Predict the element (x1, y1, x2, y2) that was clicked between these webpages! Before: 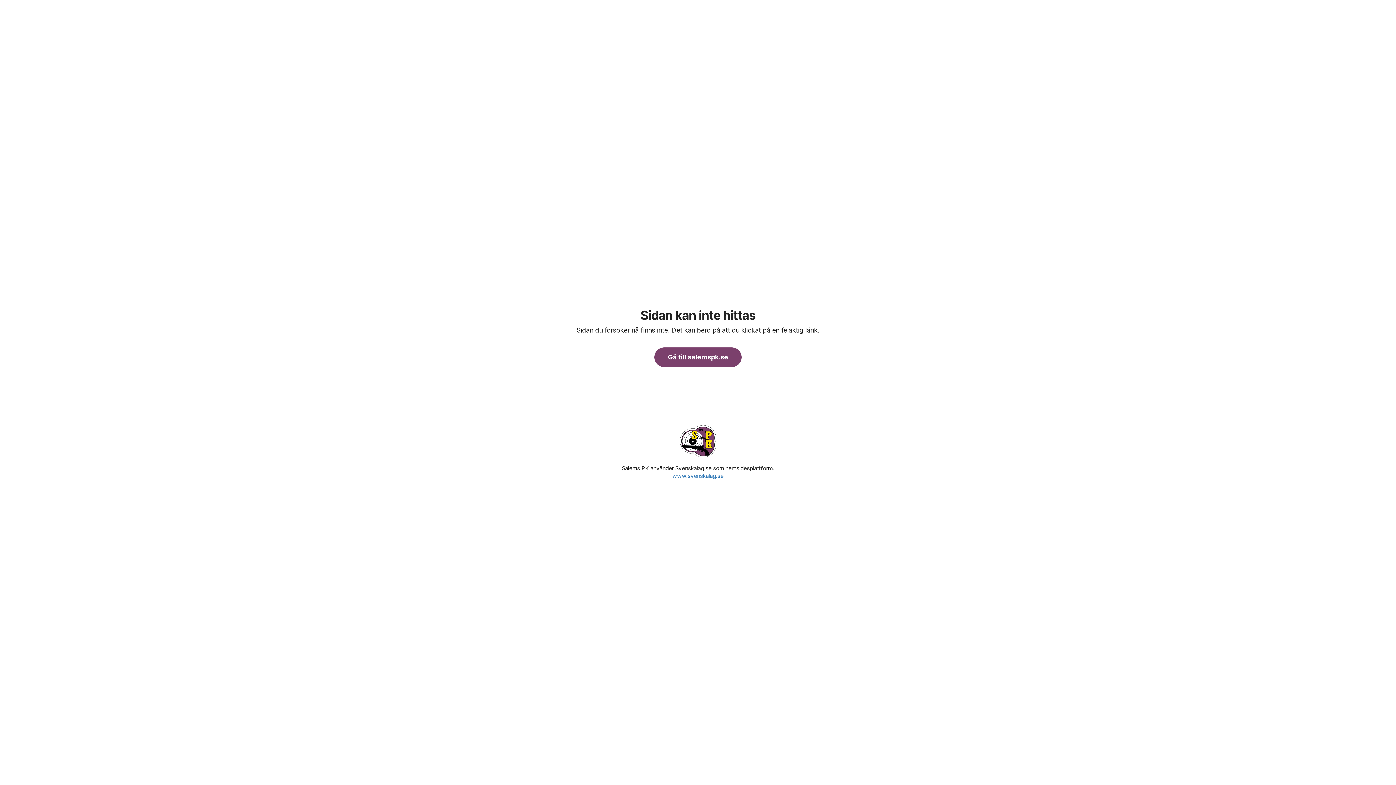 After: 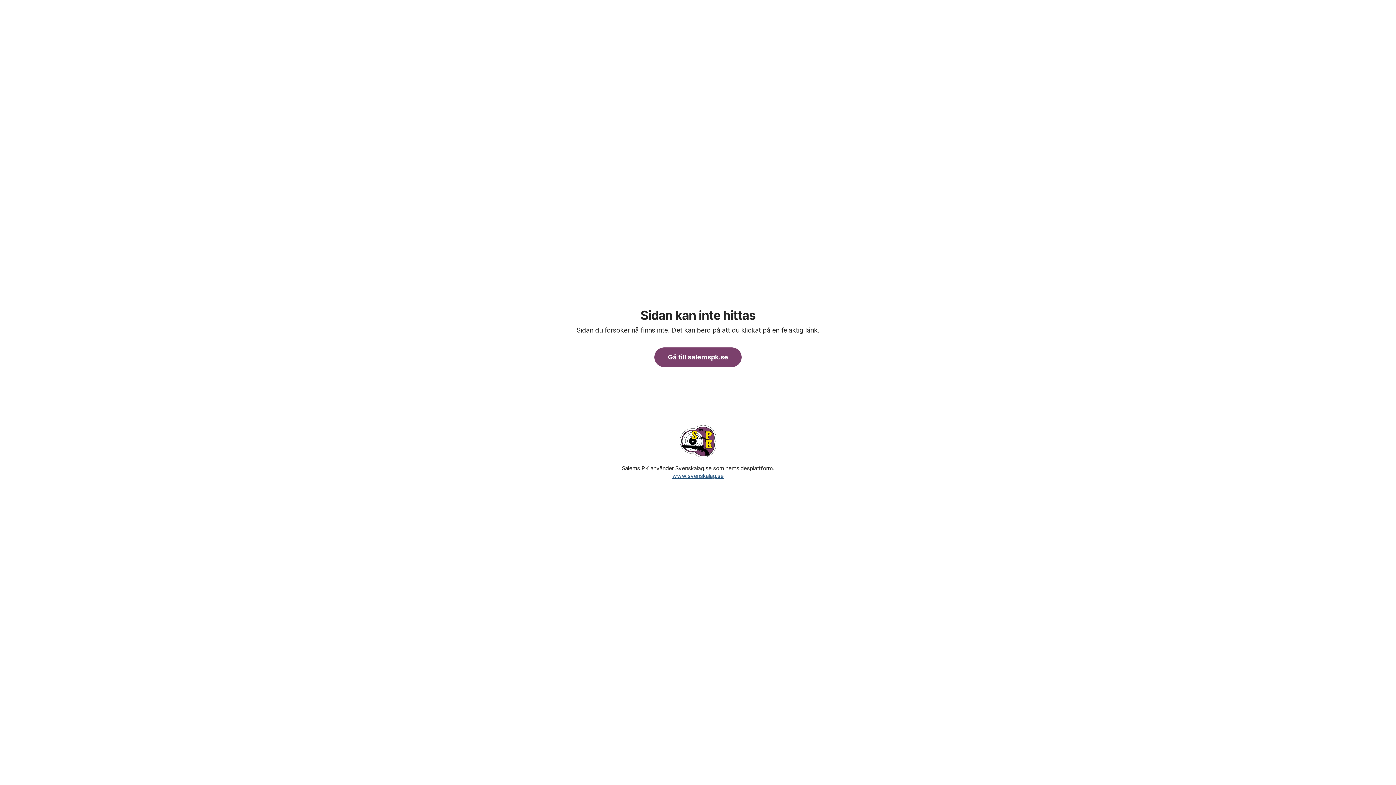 Action: bbox: (672, 472, 723, 479) label: www.svenskalag.se